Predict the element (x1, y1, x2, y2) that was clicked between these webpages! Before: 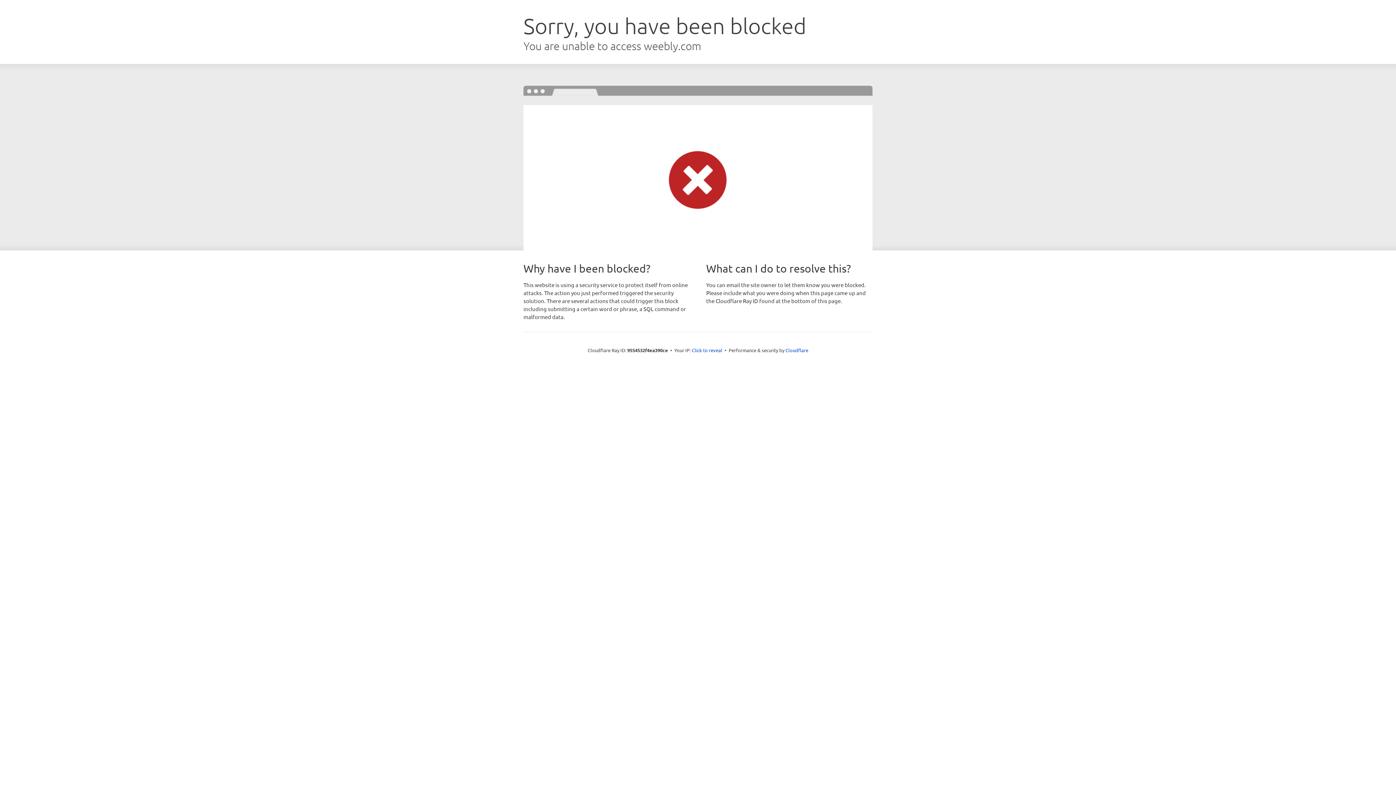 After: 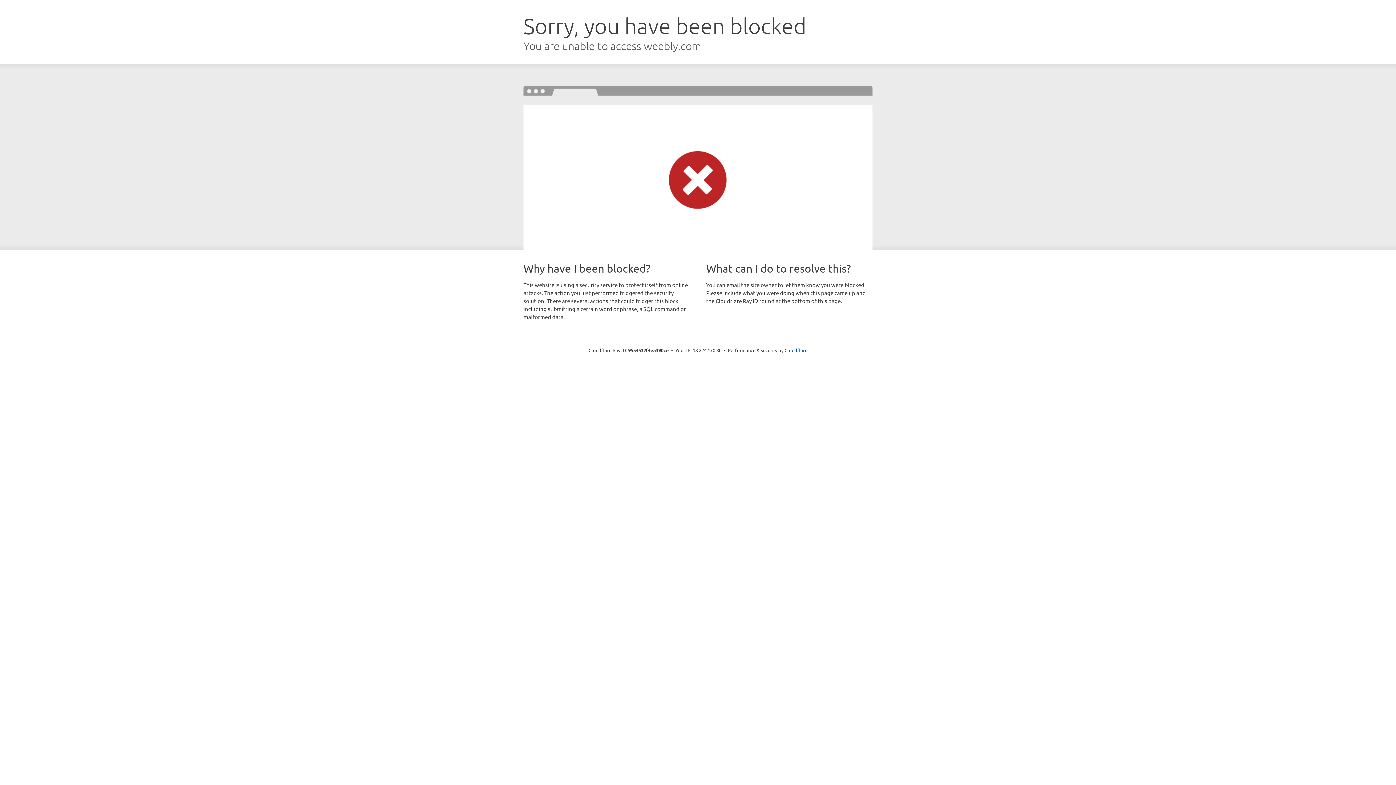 Action: bbox: (692, 346, 722, 353) label: Click to reveal